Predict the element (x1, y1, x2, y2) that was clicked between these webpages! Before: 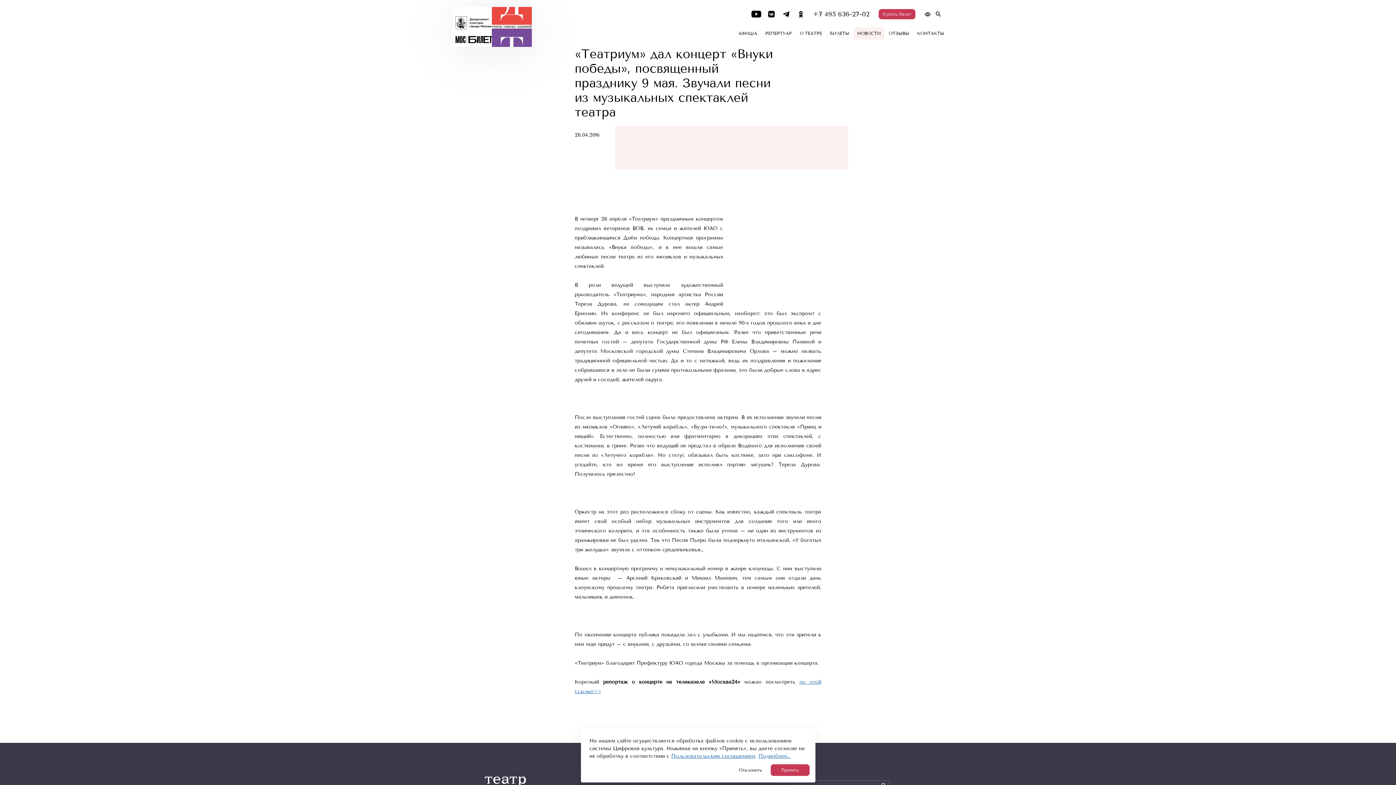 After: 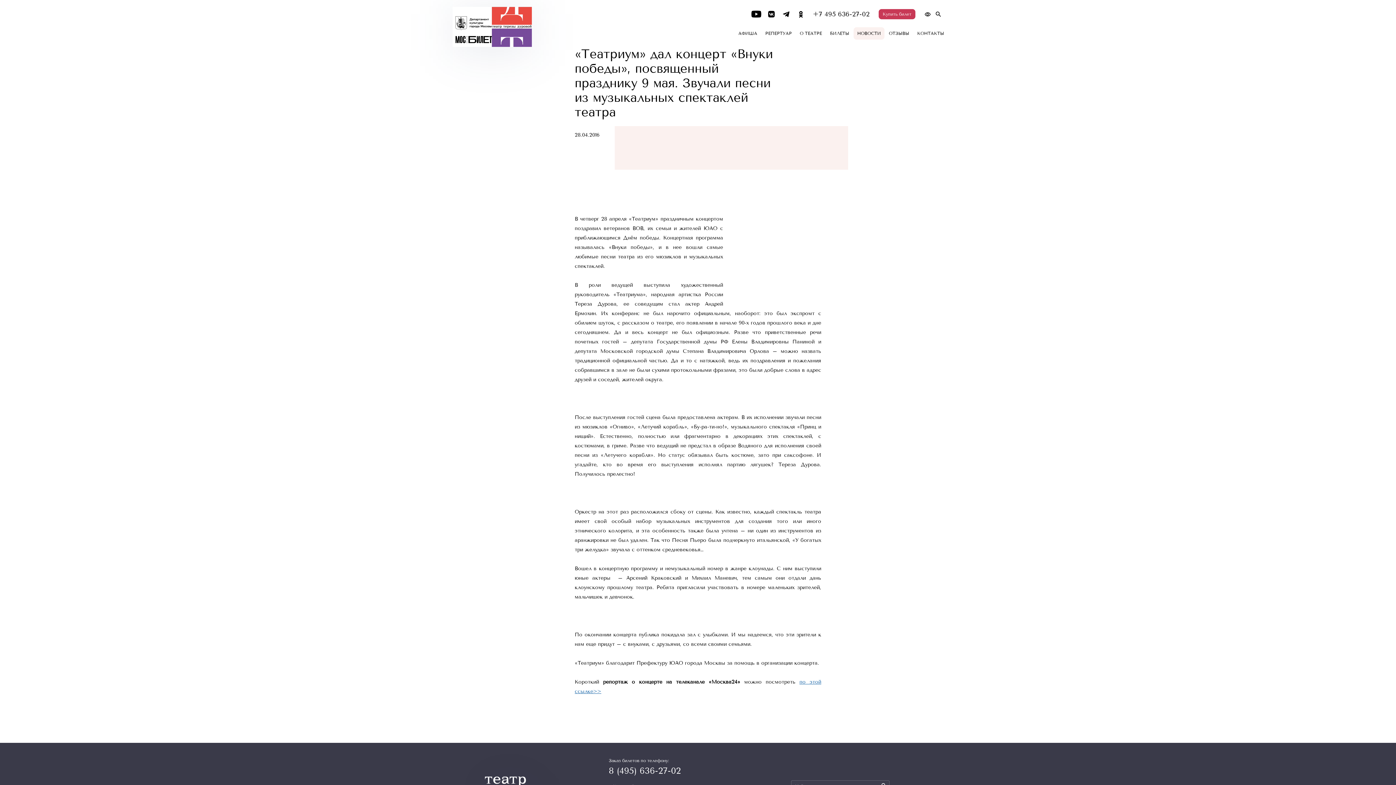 Action: label: Принять bbox: (770, 764, 809, 776)